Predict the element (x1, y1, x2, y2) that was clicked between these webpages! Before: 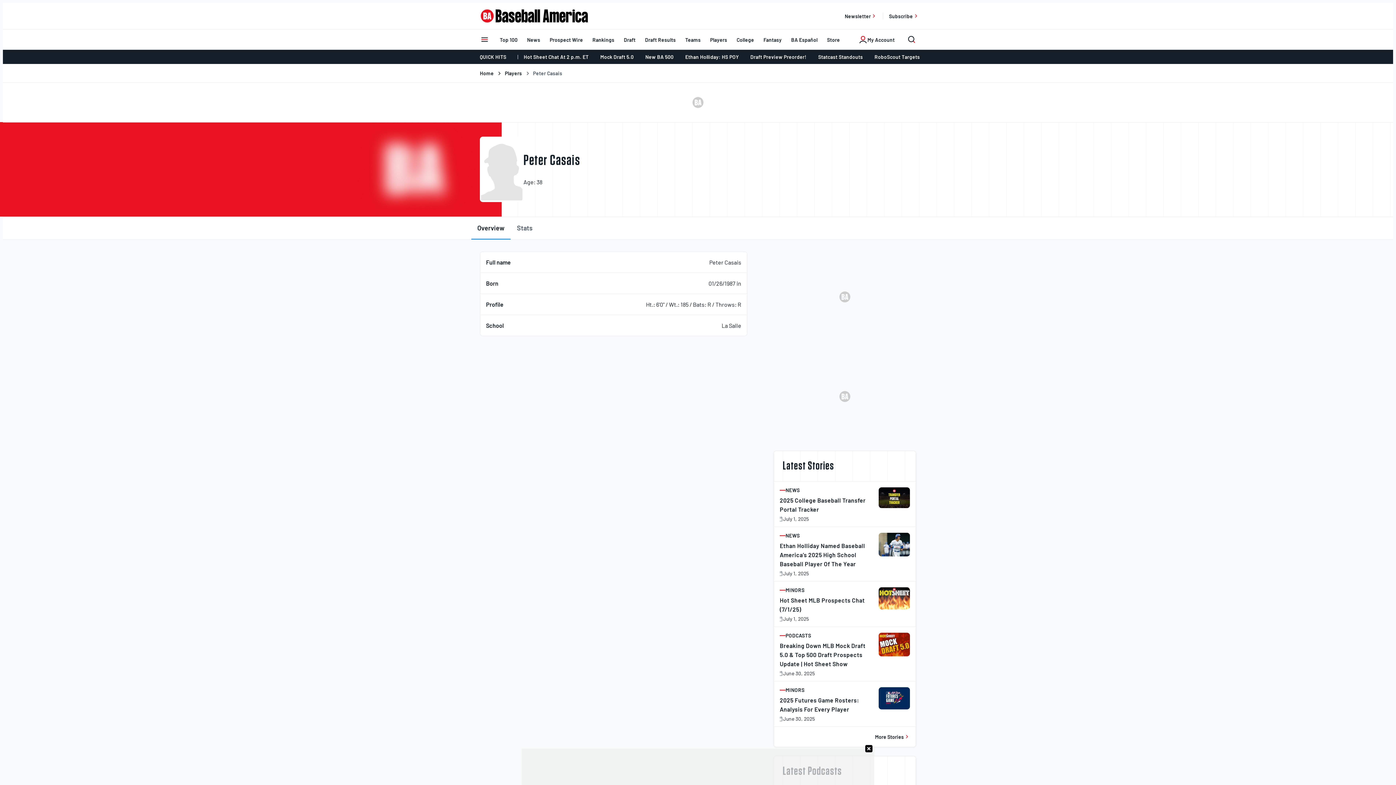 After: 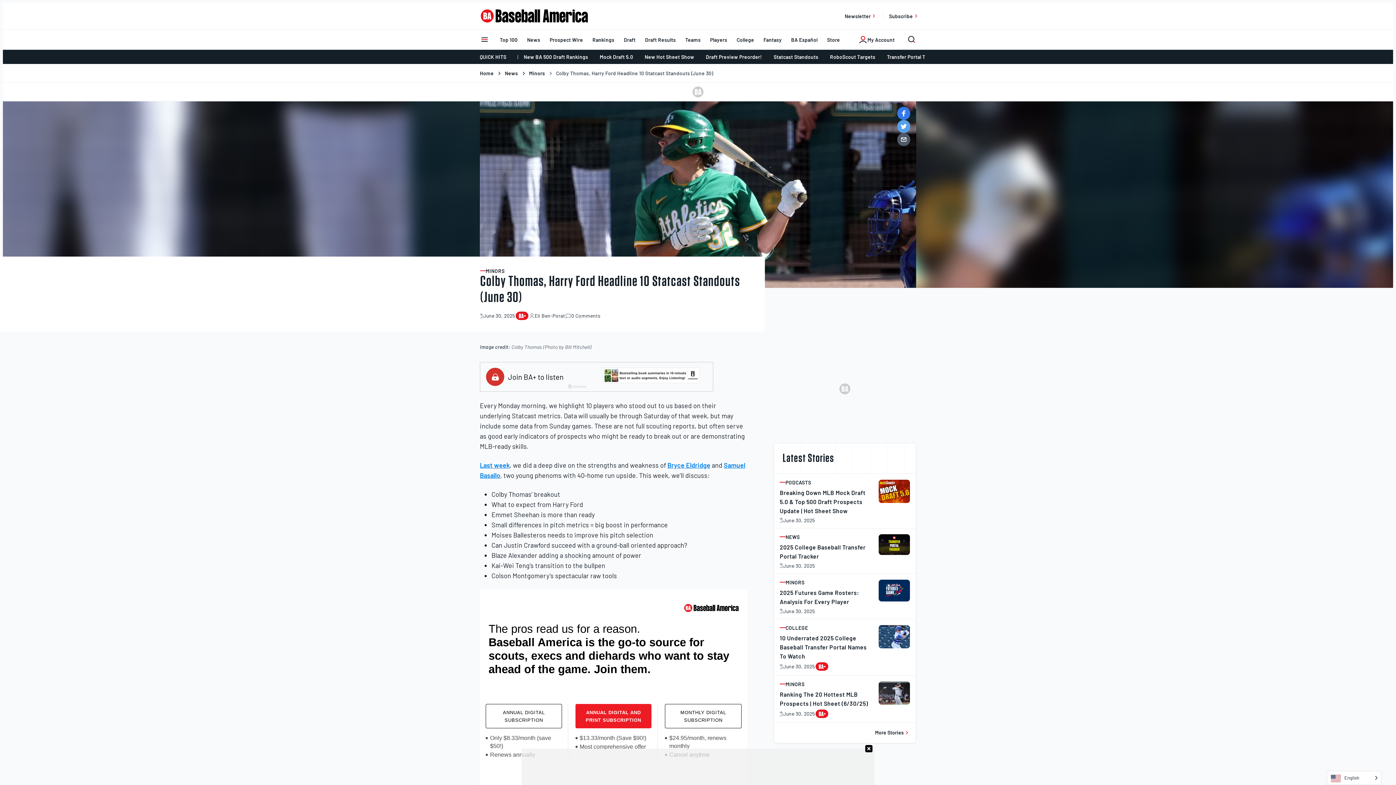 Action: bbox: (812, 49, 868, 64) label: Statcast Standouts